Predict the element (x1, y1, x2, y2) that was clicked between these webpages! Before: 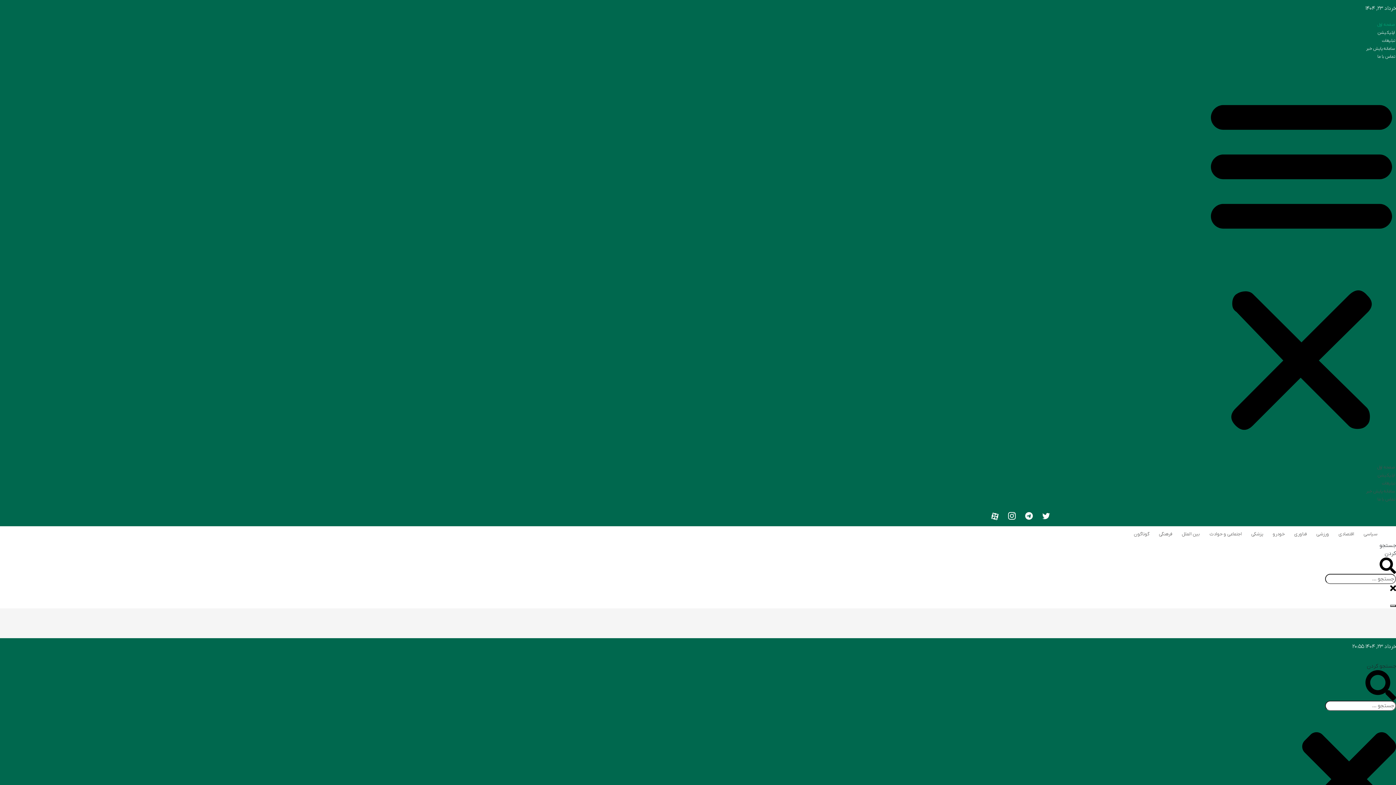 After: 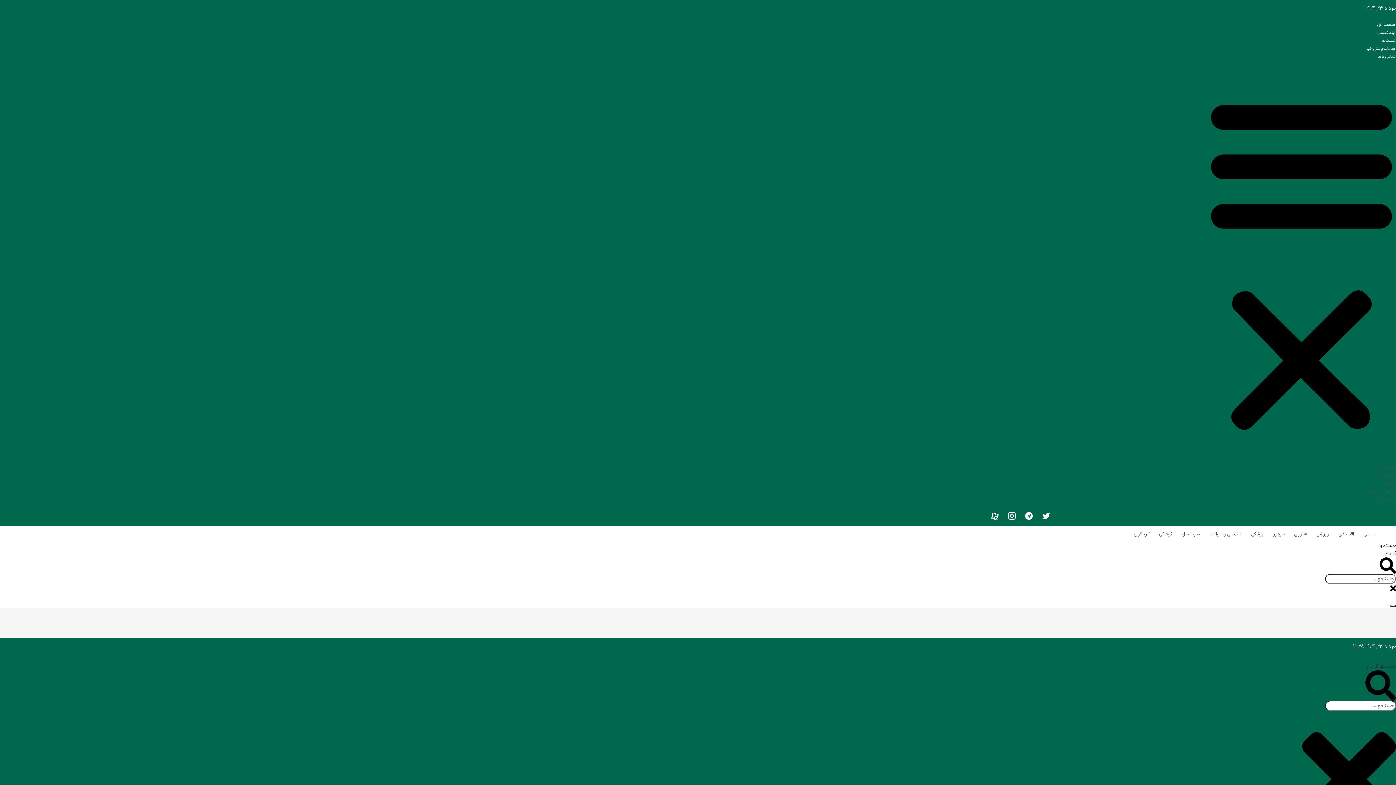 Action: label: ورزشی bbox: (1312, 528, 1333, 540)